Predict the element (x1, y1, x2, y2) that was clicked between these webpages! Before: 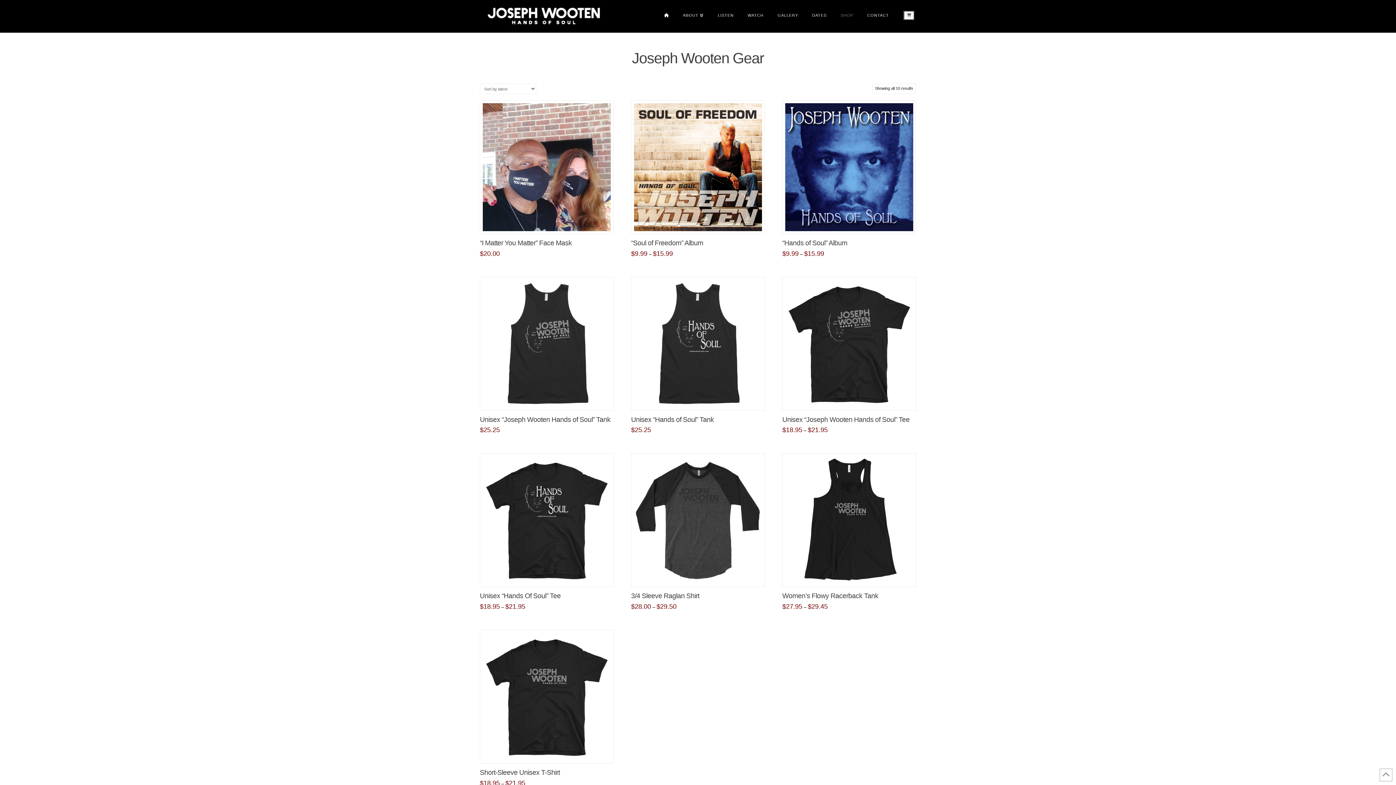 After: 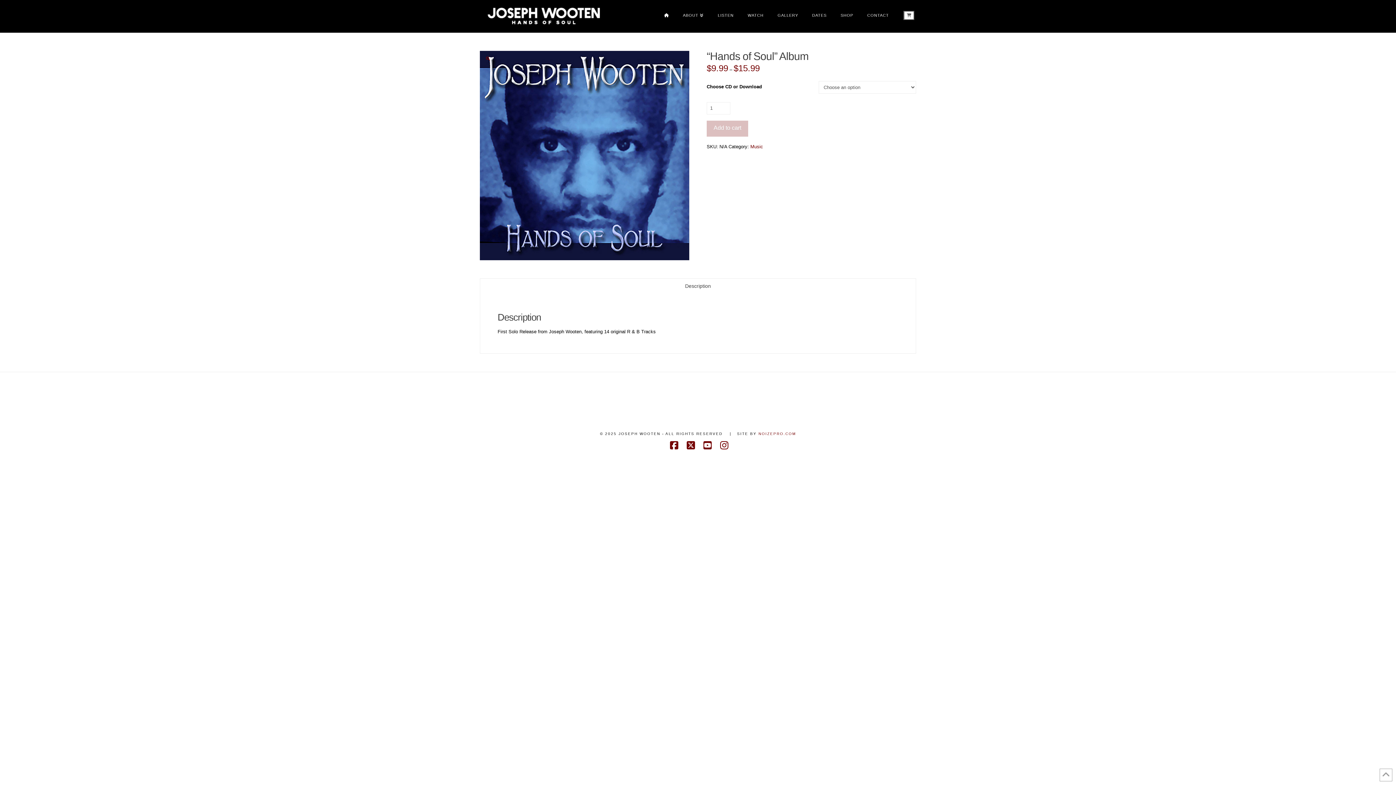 Action: bbox: (785, 103, 913, 231)